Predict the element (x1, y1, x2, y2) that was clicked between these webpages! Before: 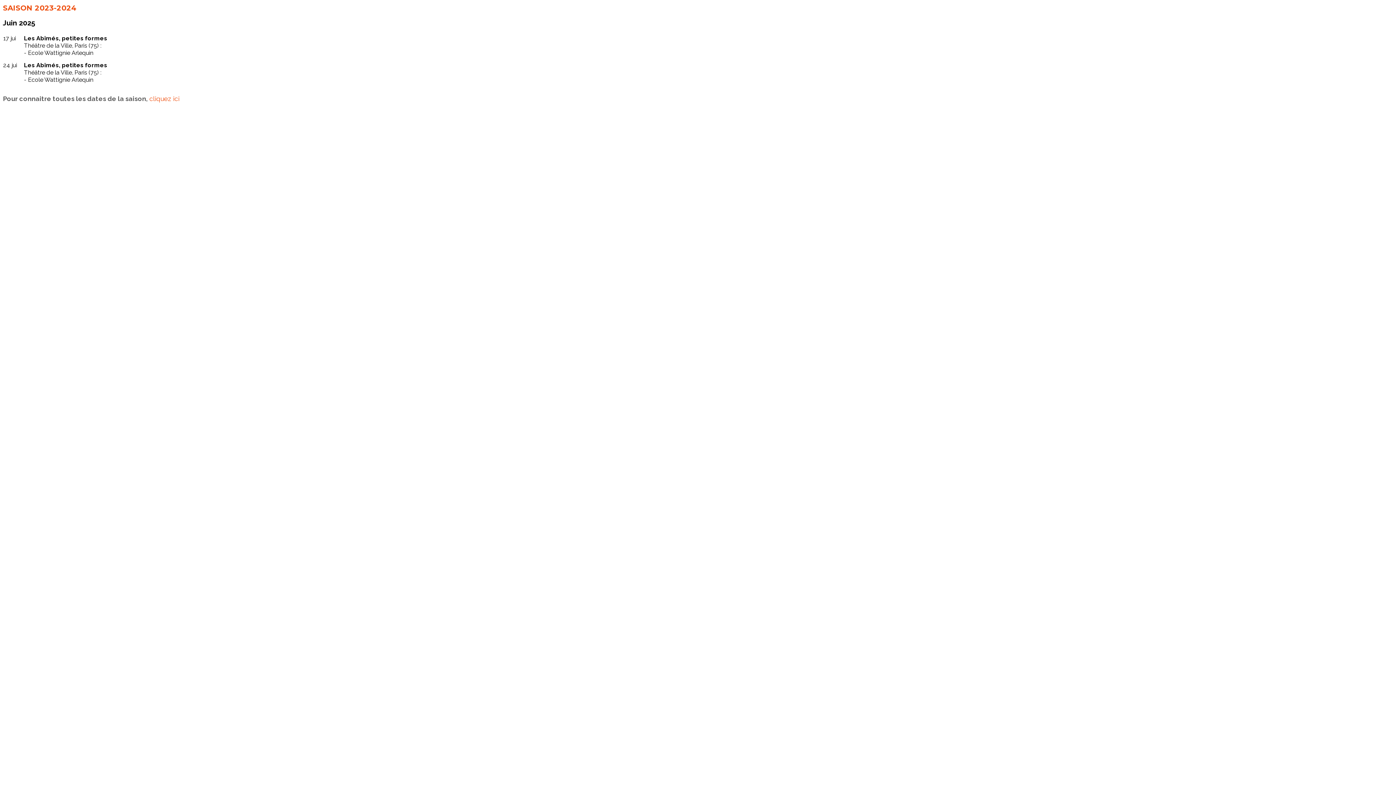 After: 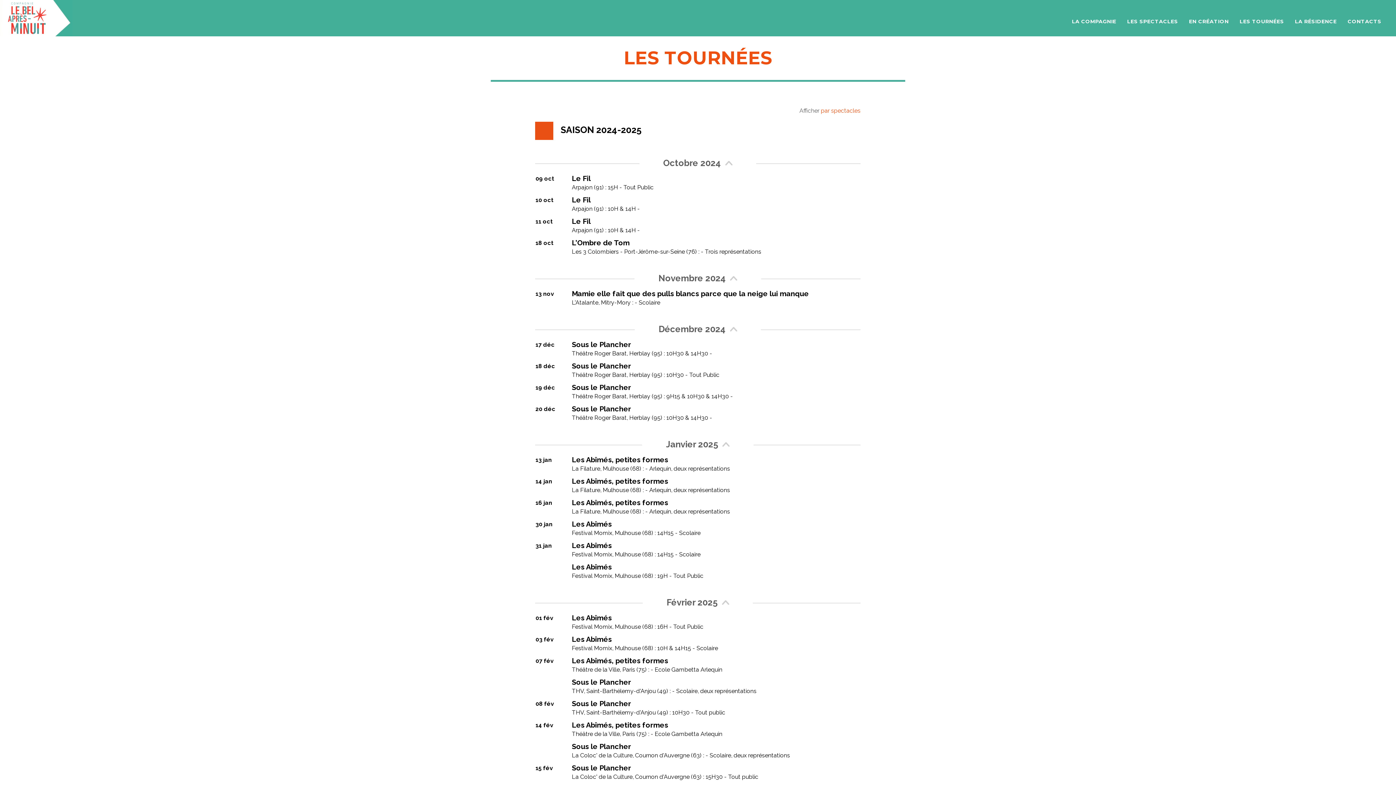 Action: bbox: (149, 94, 179, 102) label: cliquez ici